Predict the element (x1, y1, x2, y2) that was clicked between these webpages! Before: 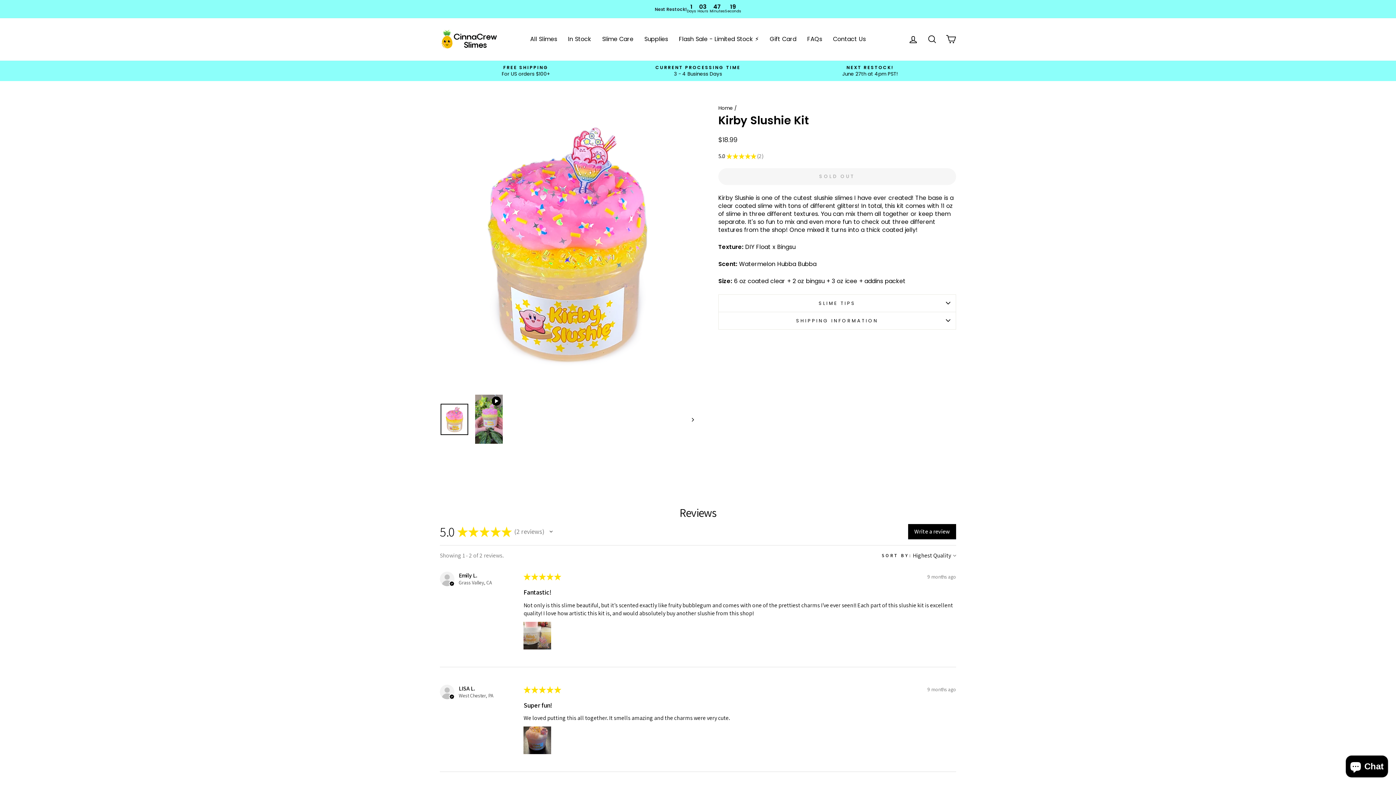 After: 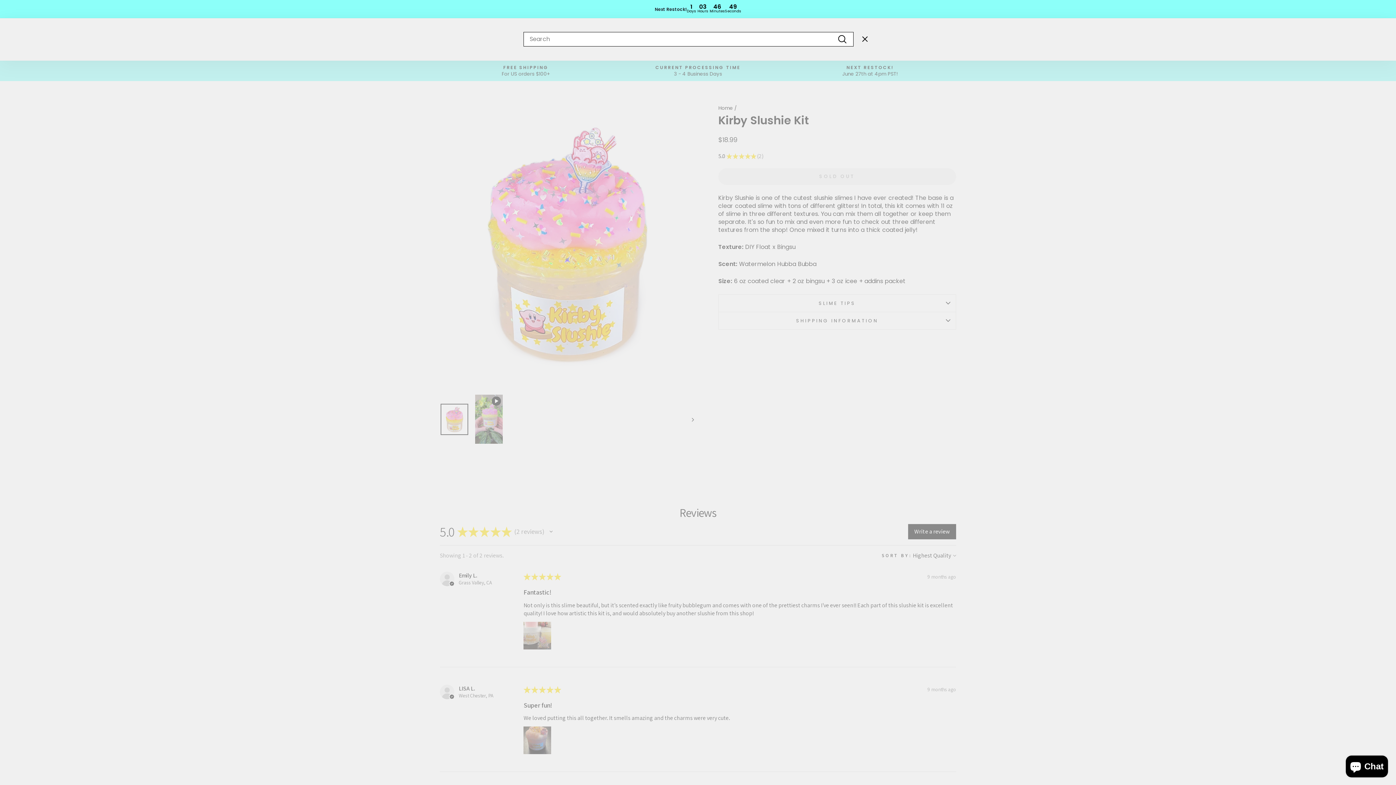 Action: label: Search bbox: (922, 31, 941, 47)